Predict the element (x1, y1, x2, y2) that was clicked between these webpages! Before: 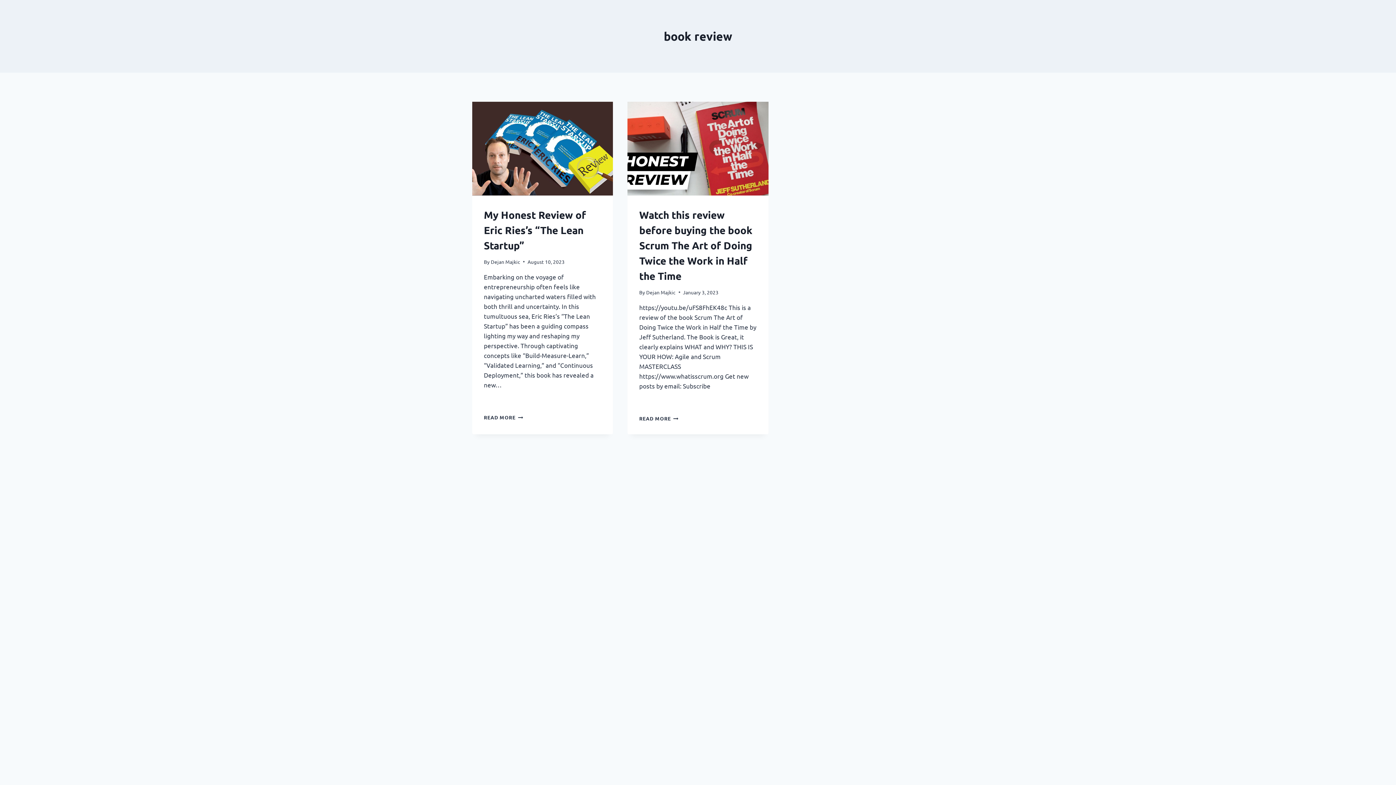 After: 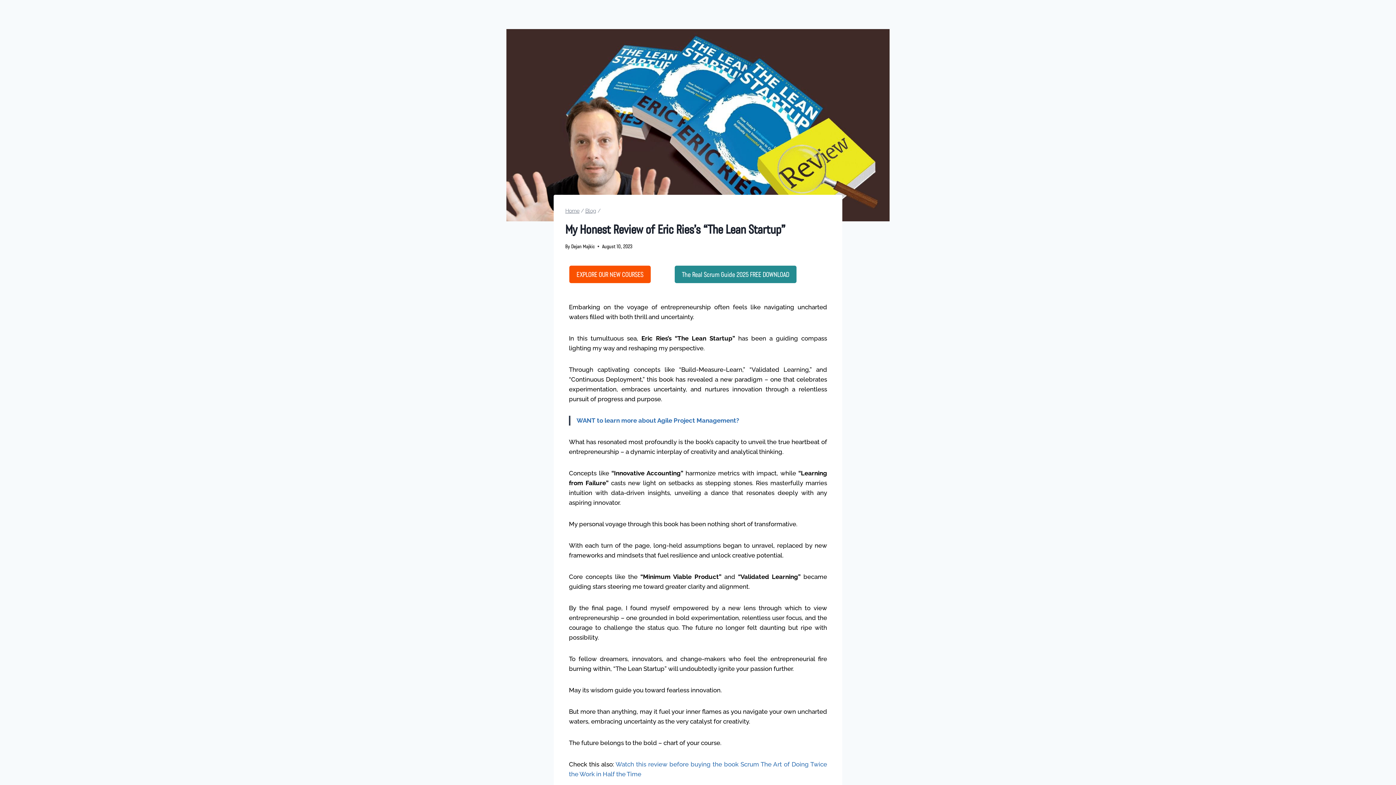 Action: bbox: (484, 208, 586, 251) label: My Honest Review of Eric Ries’s “The Lean Startup”